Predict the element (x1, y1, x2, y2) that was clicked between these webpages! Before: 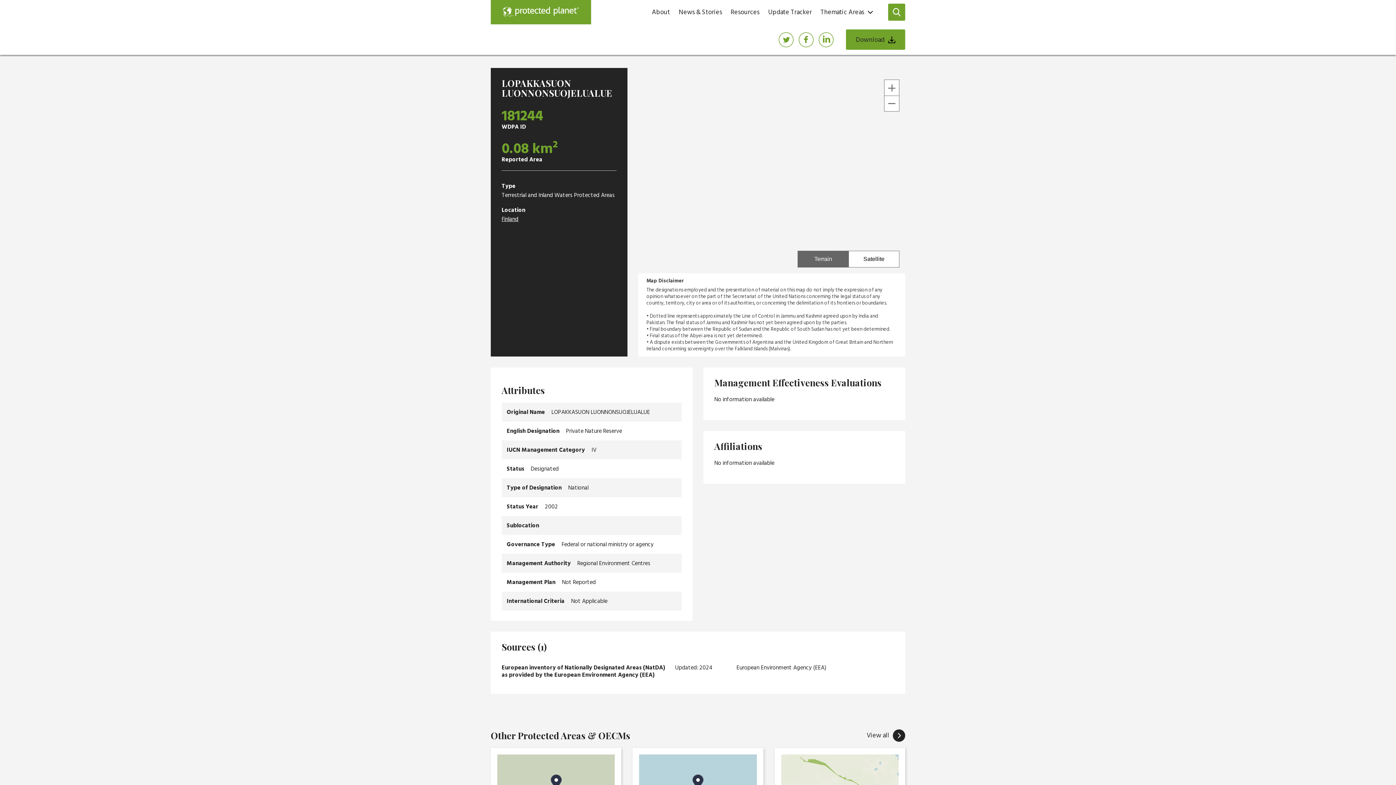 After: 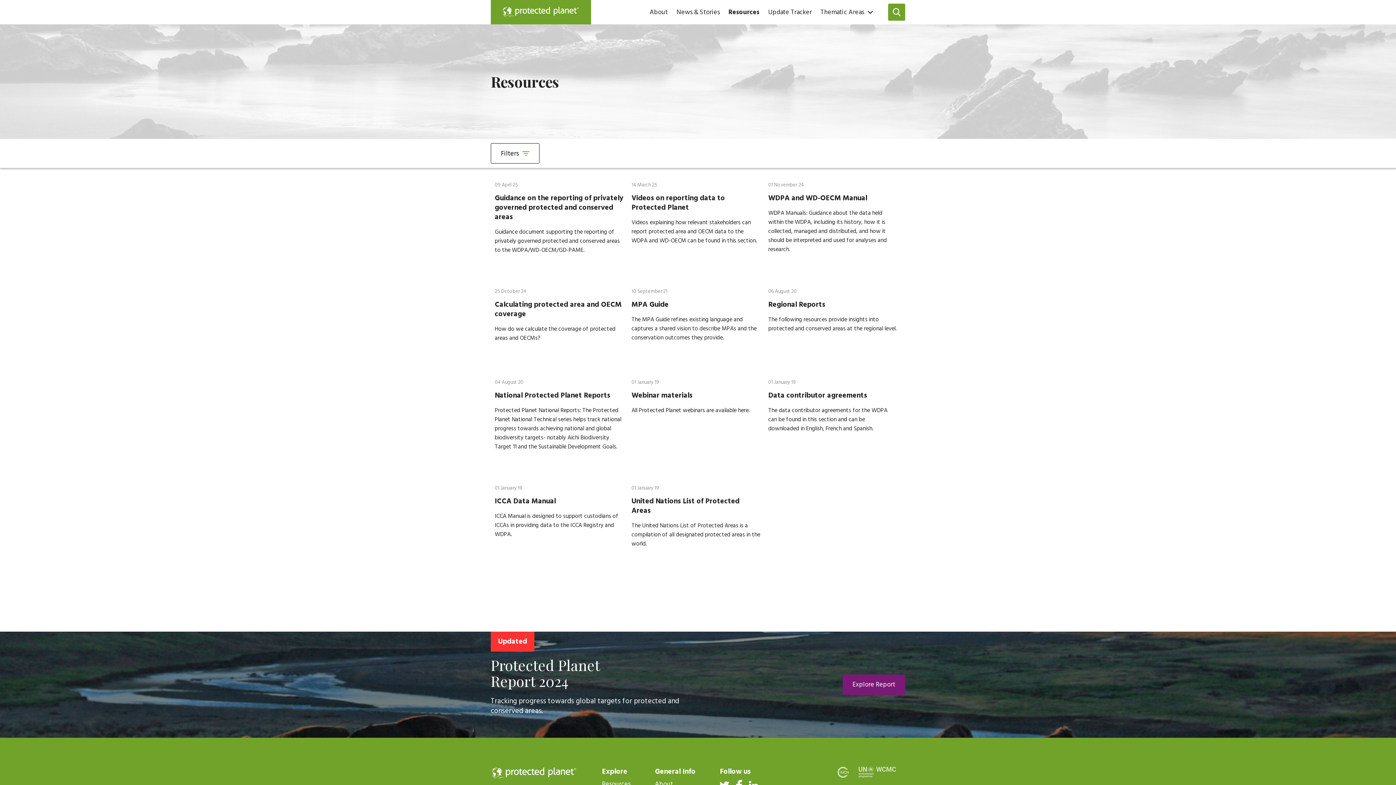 Action: label: Resources bbox: (726, 0, 764, 24)